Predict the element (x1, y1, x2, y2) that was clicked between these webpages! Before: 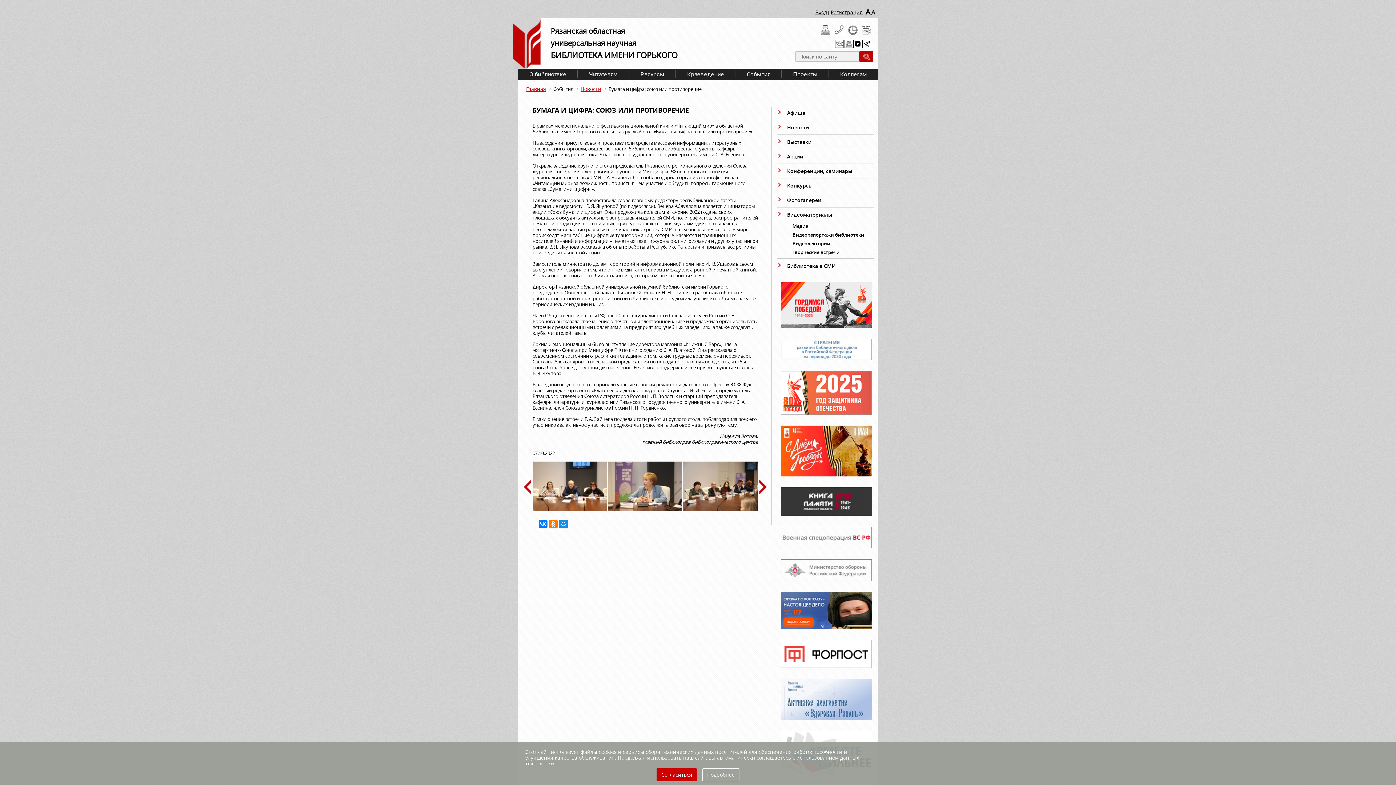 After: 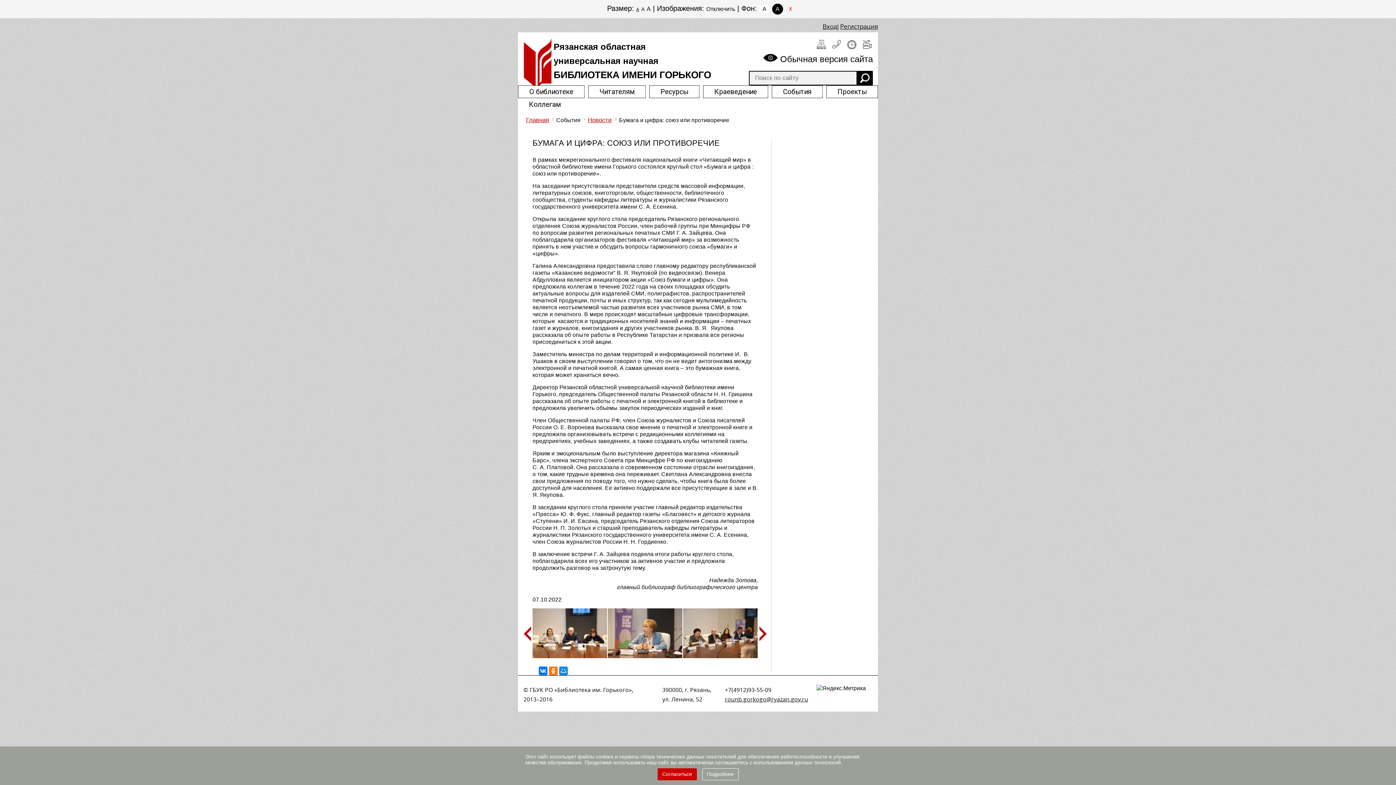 Action: bbox: (871, 8, 875, 16) label: A